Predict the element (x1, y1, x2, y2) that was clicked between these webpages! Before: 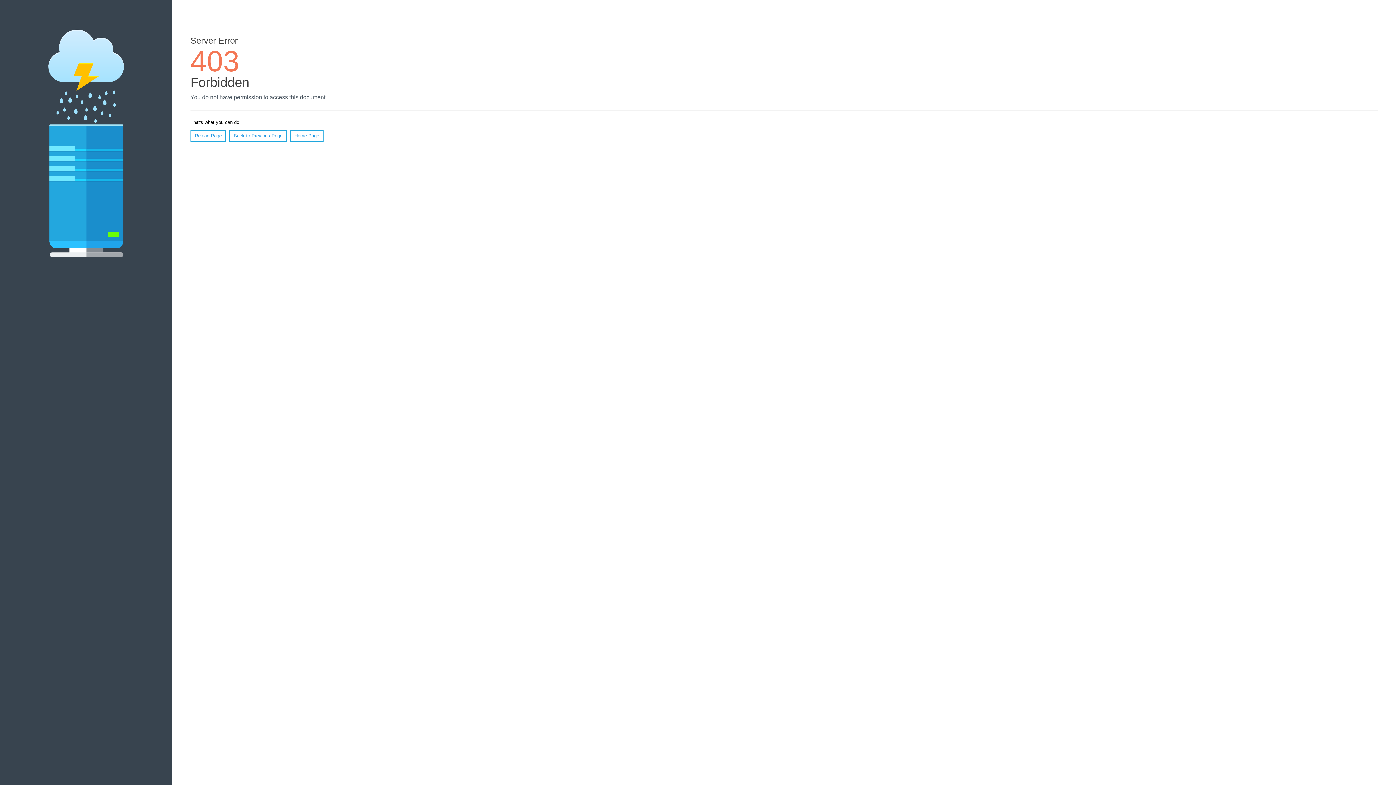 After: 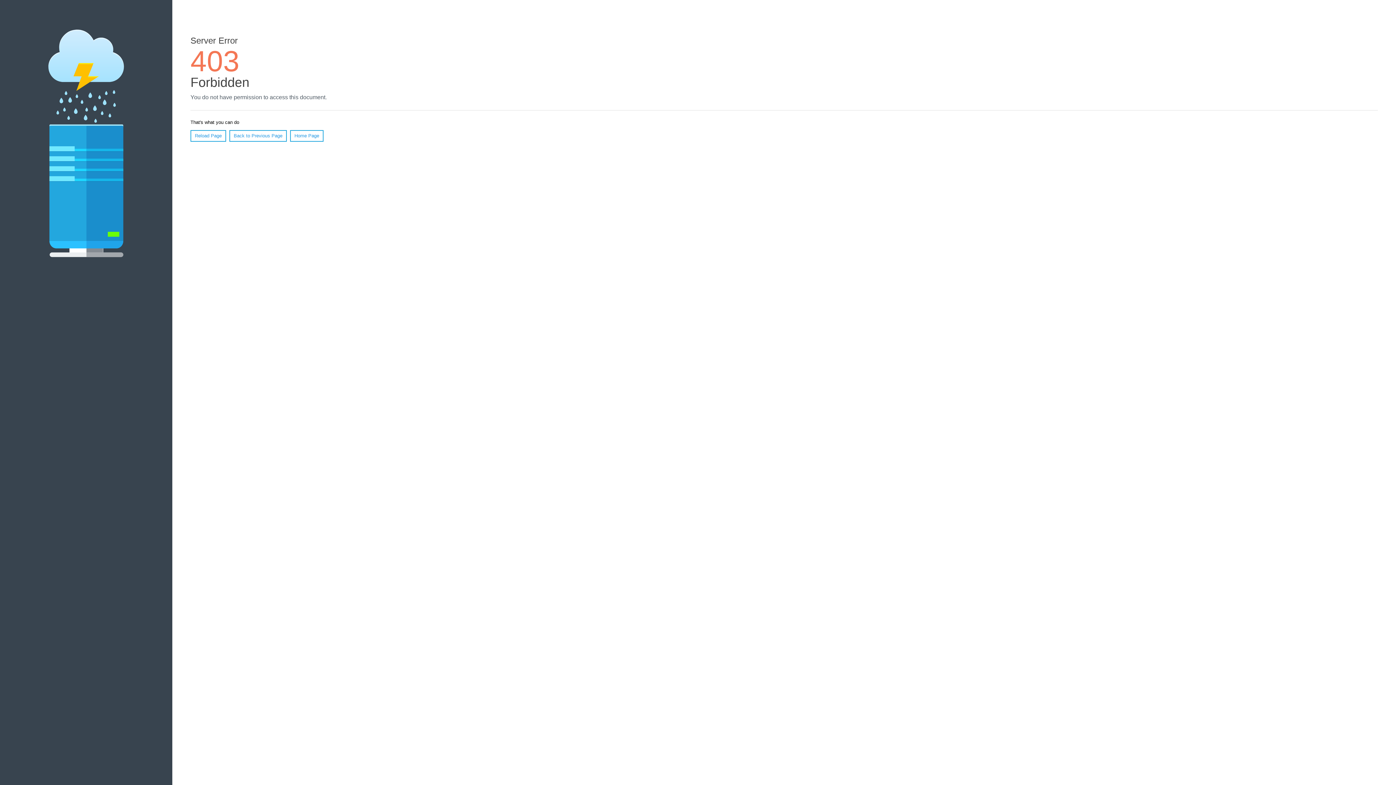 Action: bbox: (290, 130, 323, 141) label: Home Page